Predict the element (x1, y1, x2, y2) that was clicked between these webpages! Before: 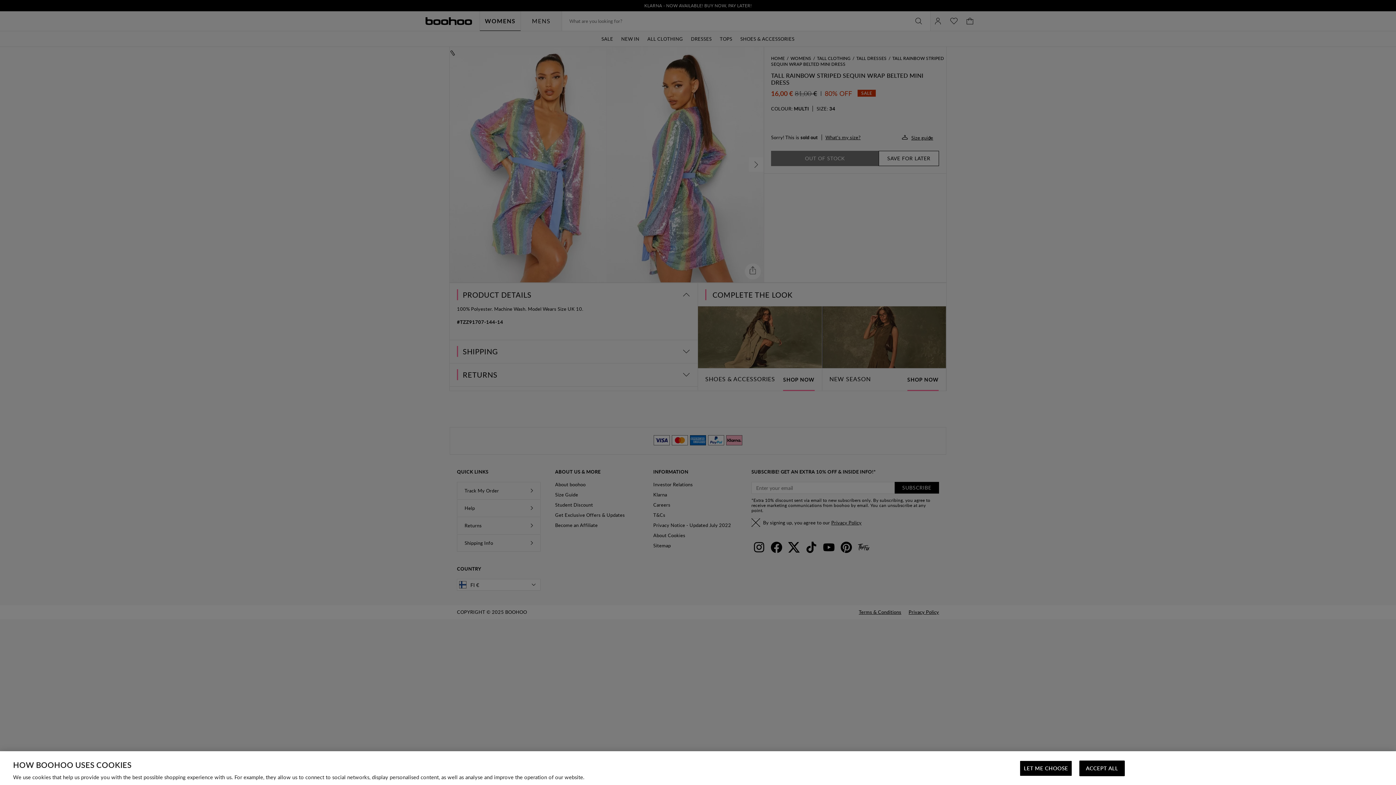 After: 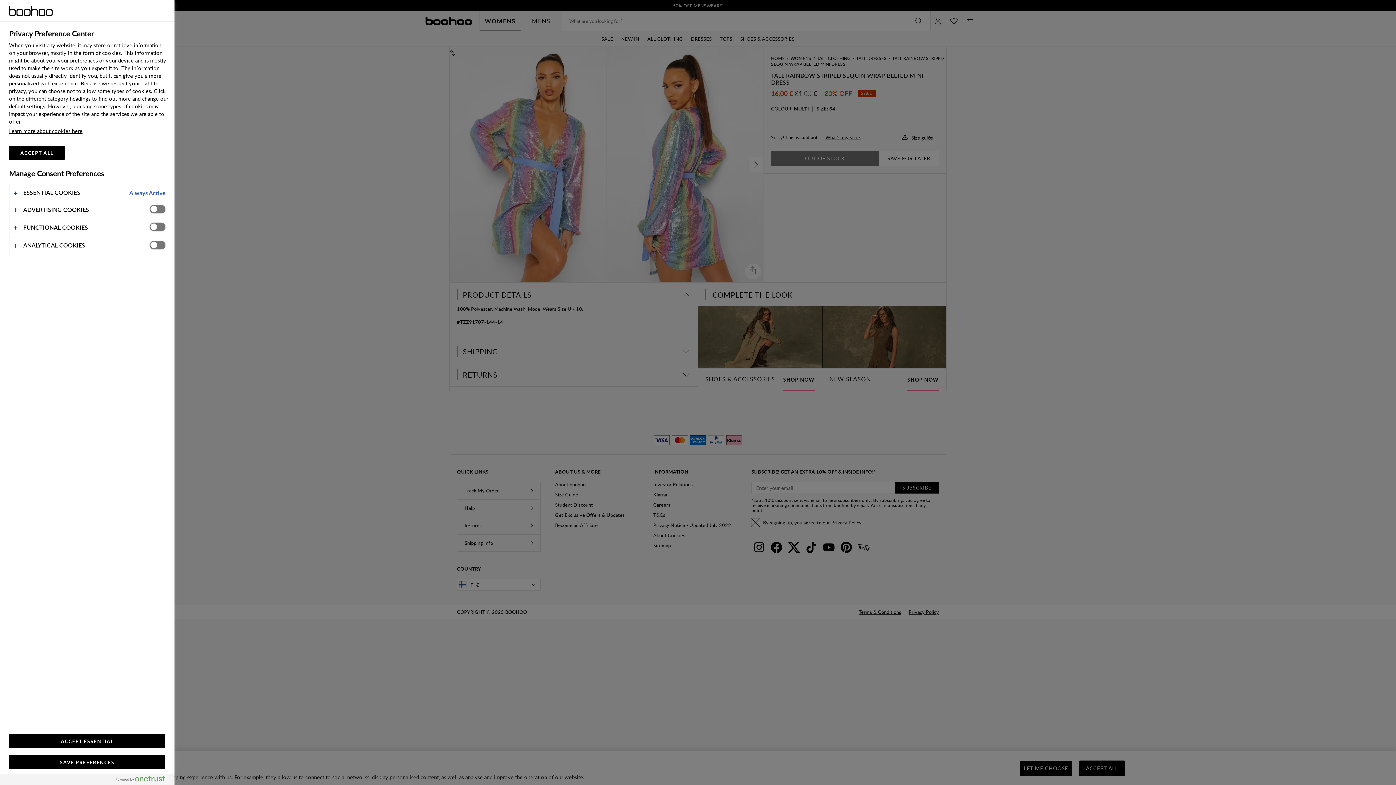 Action: bbox: (1020, 761, 1072, 776) label: LET ME CHOOSE